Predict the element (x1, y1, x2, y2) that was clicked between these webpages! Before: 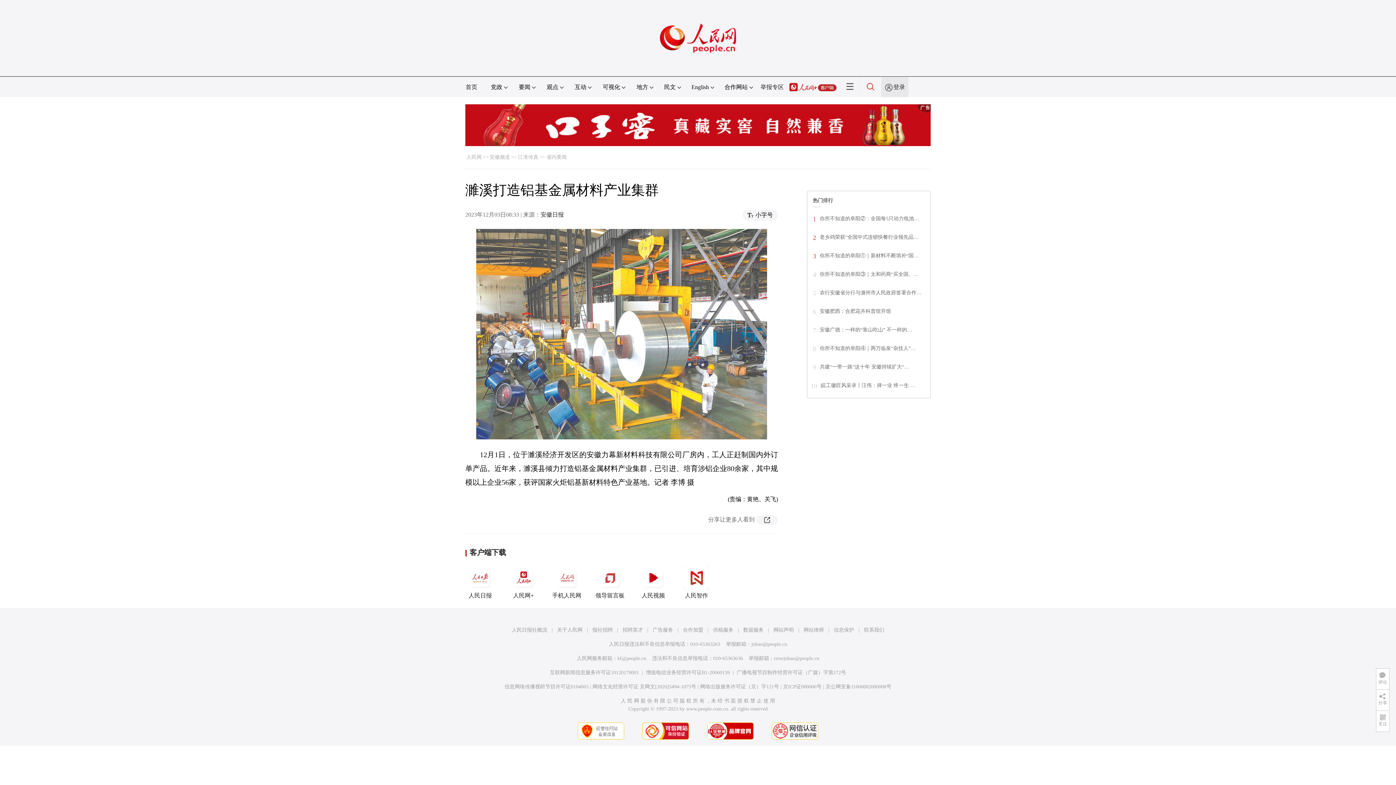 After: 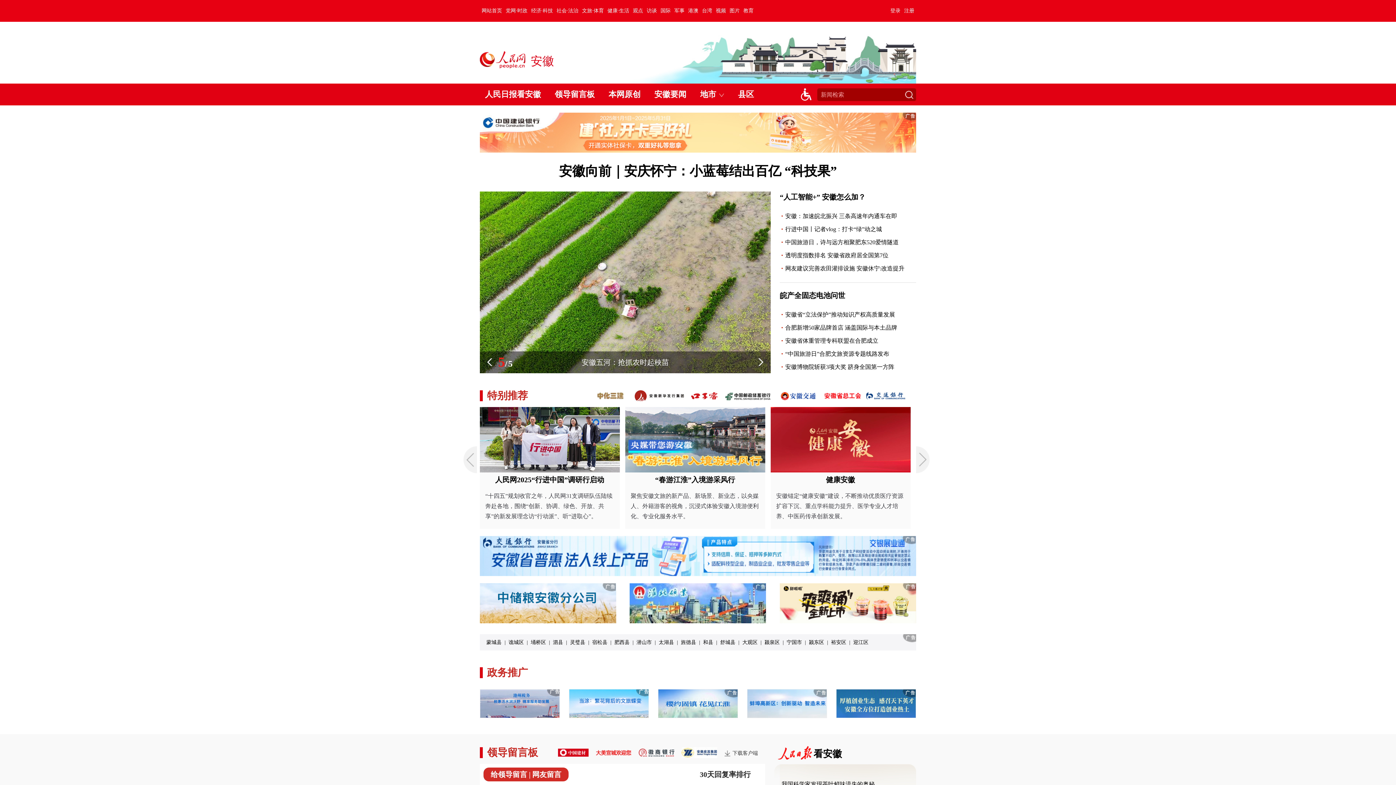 Action: label: 安徽频道 bbox: (489, 154, 510, 160)